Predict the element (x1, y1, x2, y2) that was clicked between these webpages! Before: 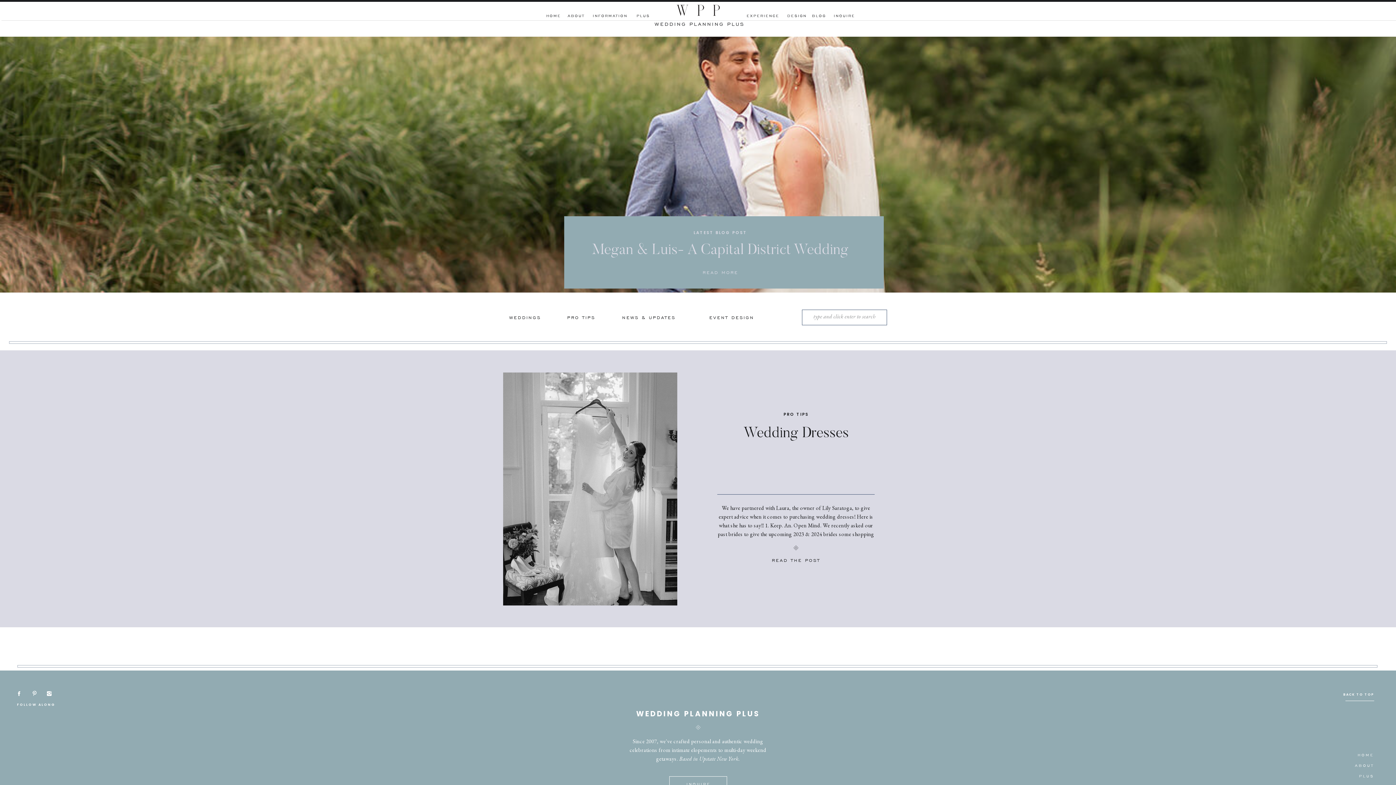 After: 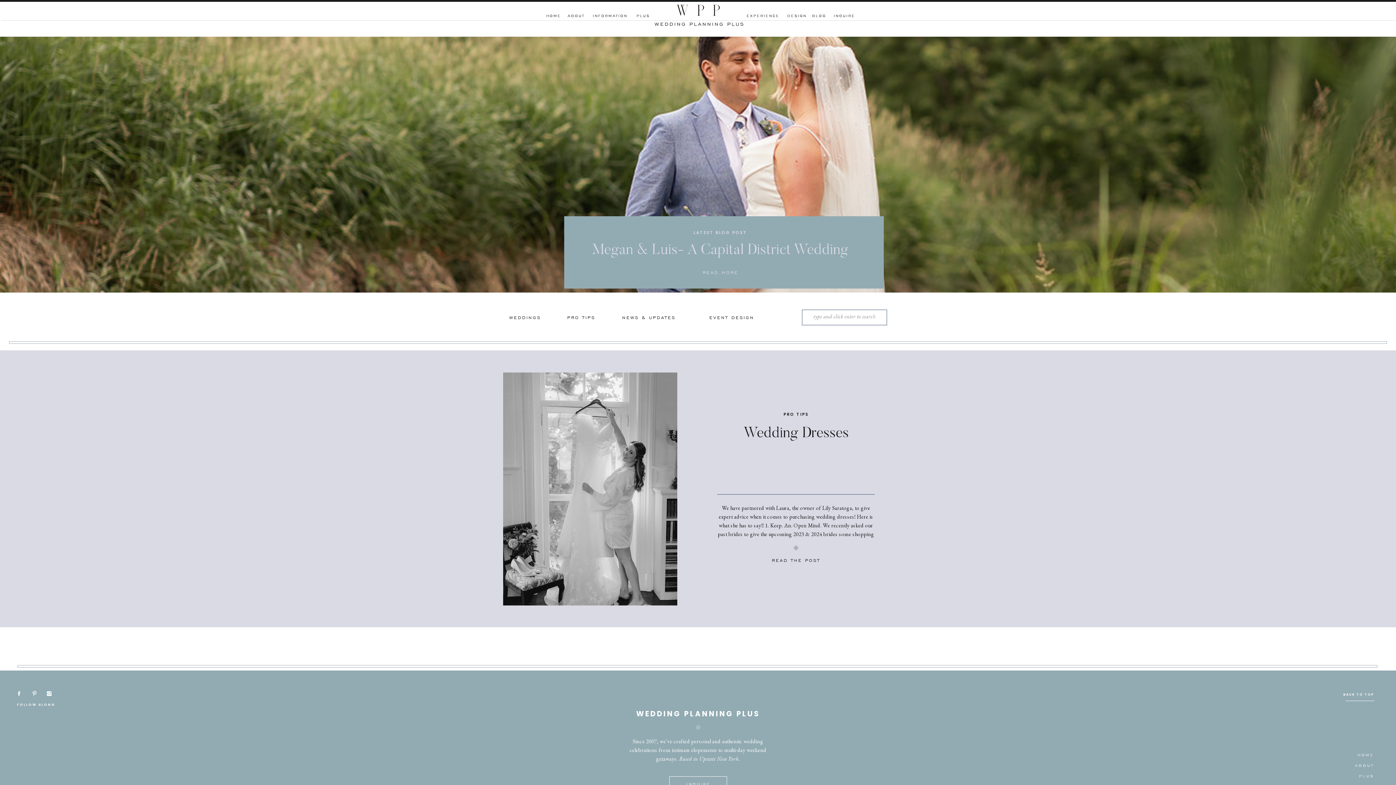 Action: bbox: (31, 691, 37, 696)